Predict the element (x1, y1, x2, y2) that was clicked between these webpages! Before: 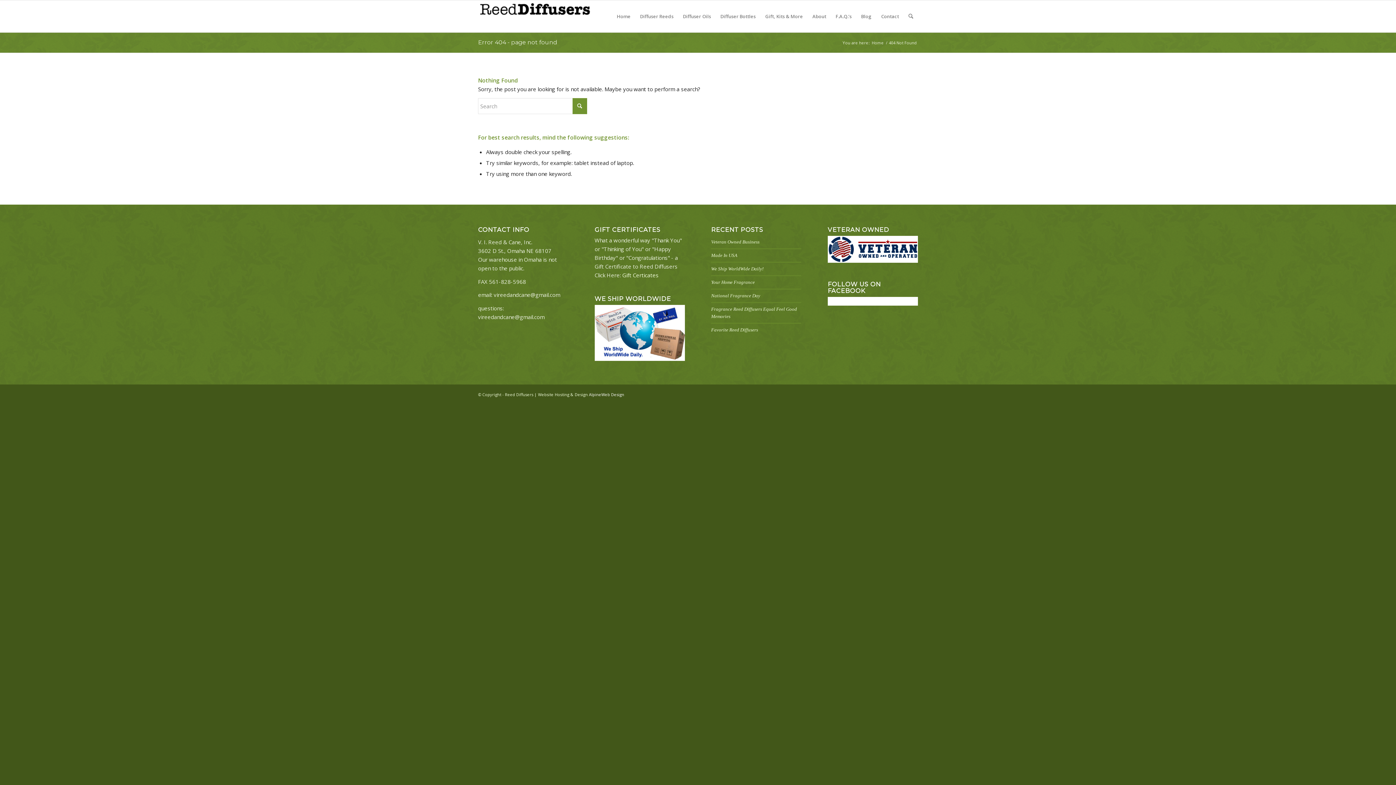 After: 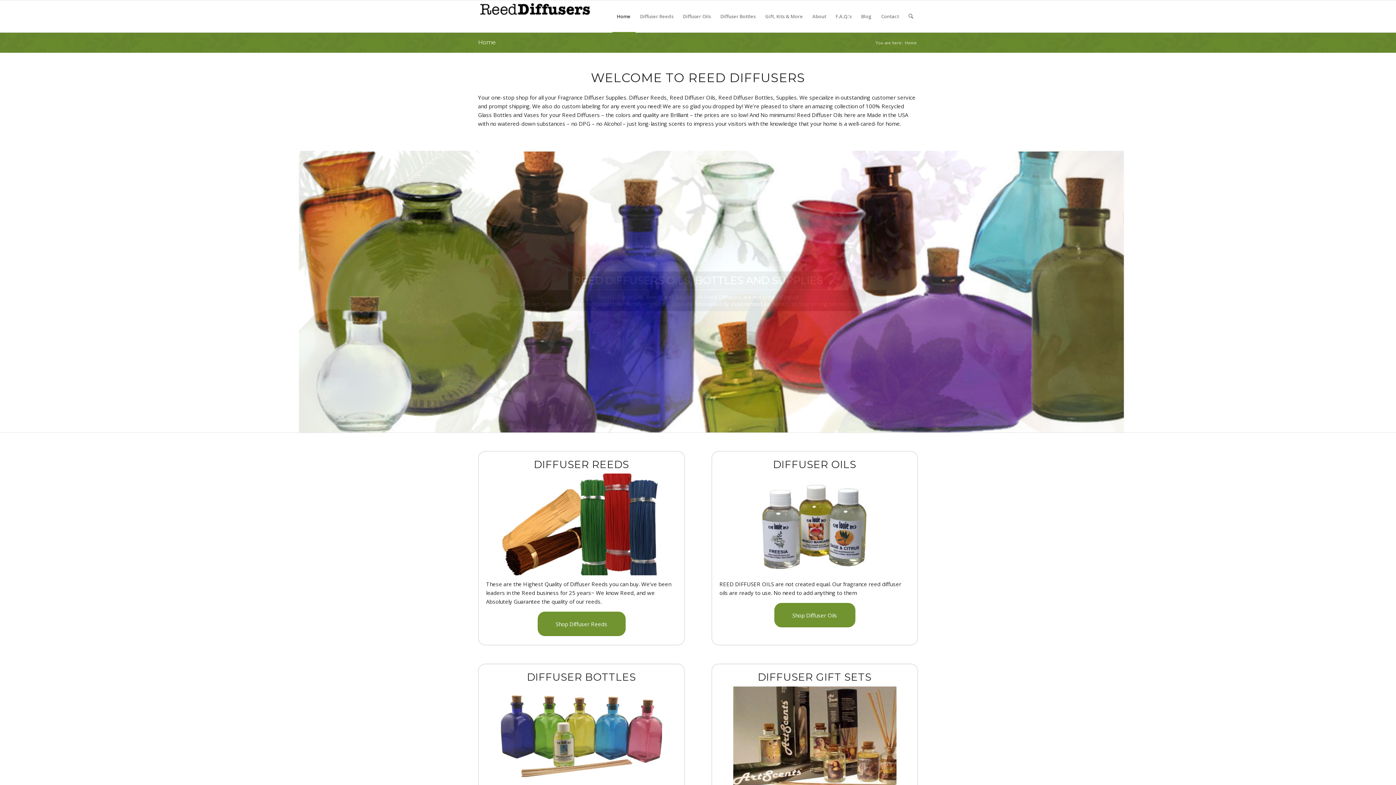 Action: label: Home bbox: (870, 40, 885, 45)